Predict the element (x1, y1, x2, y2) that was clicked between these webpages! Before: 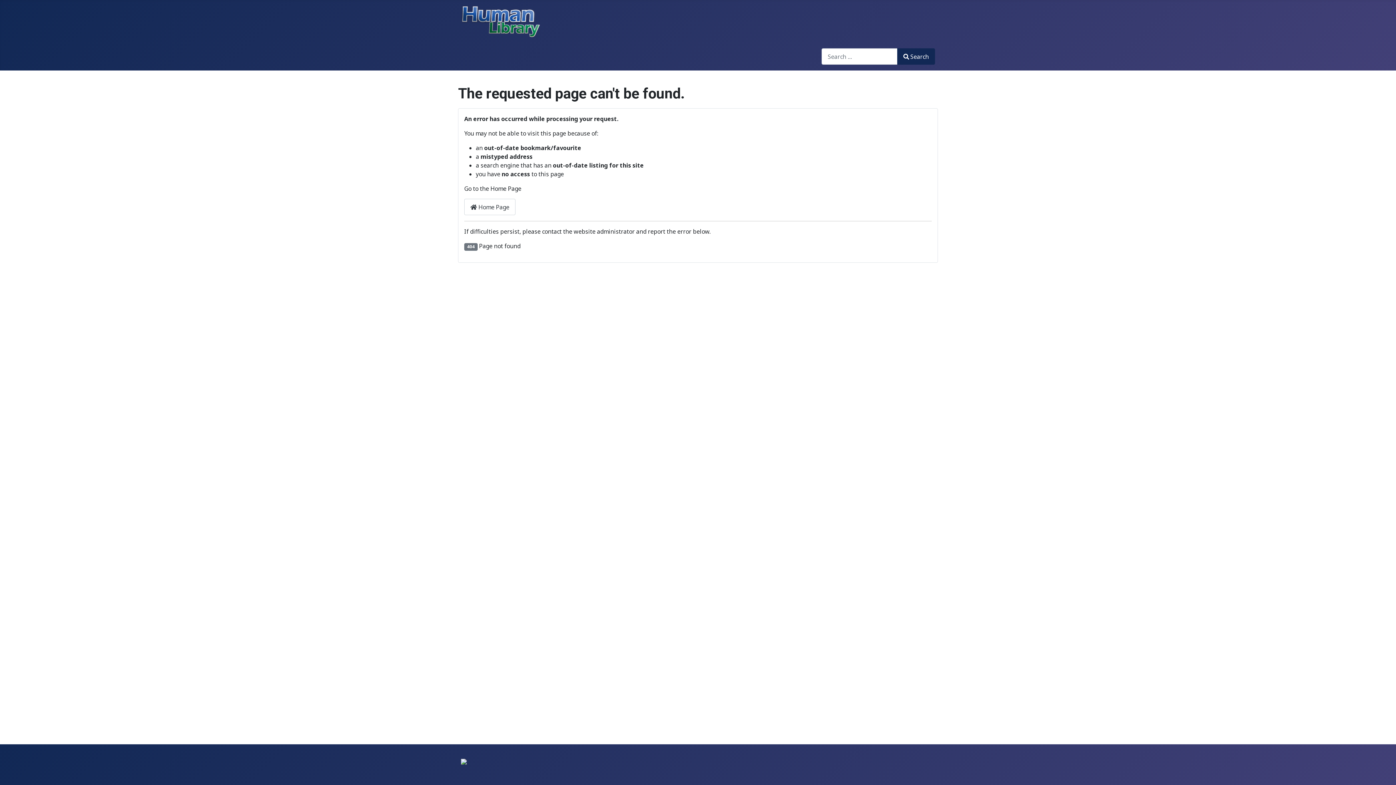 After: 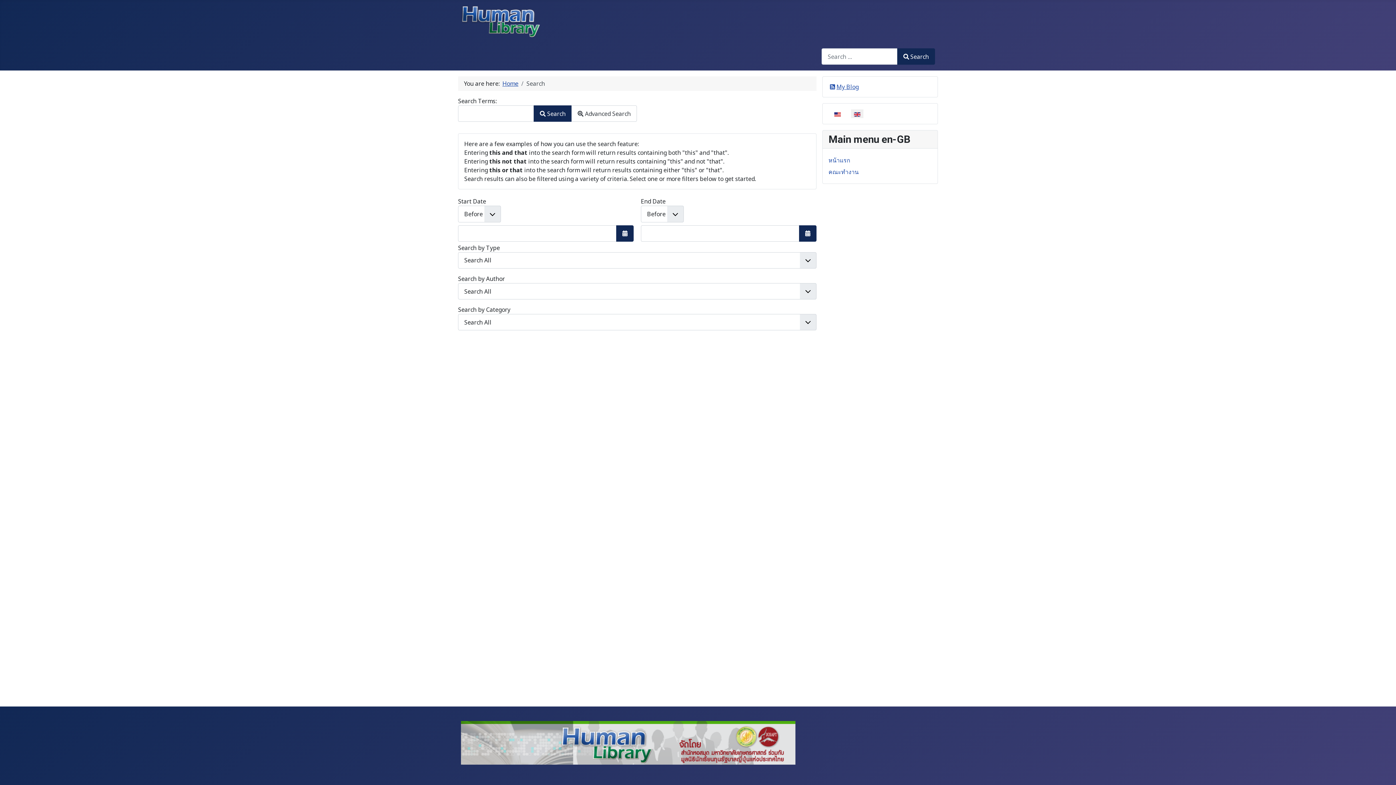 Action: bbox: (897, 48, 935, 64) label: Search